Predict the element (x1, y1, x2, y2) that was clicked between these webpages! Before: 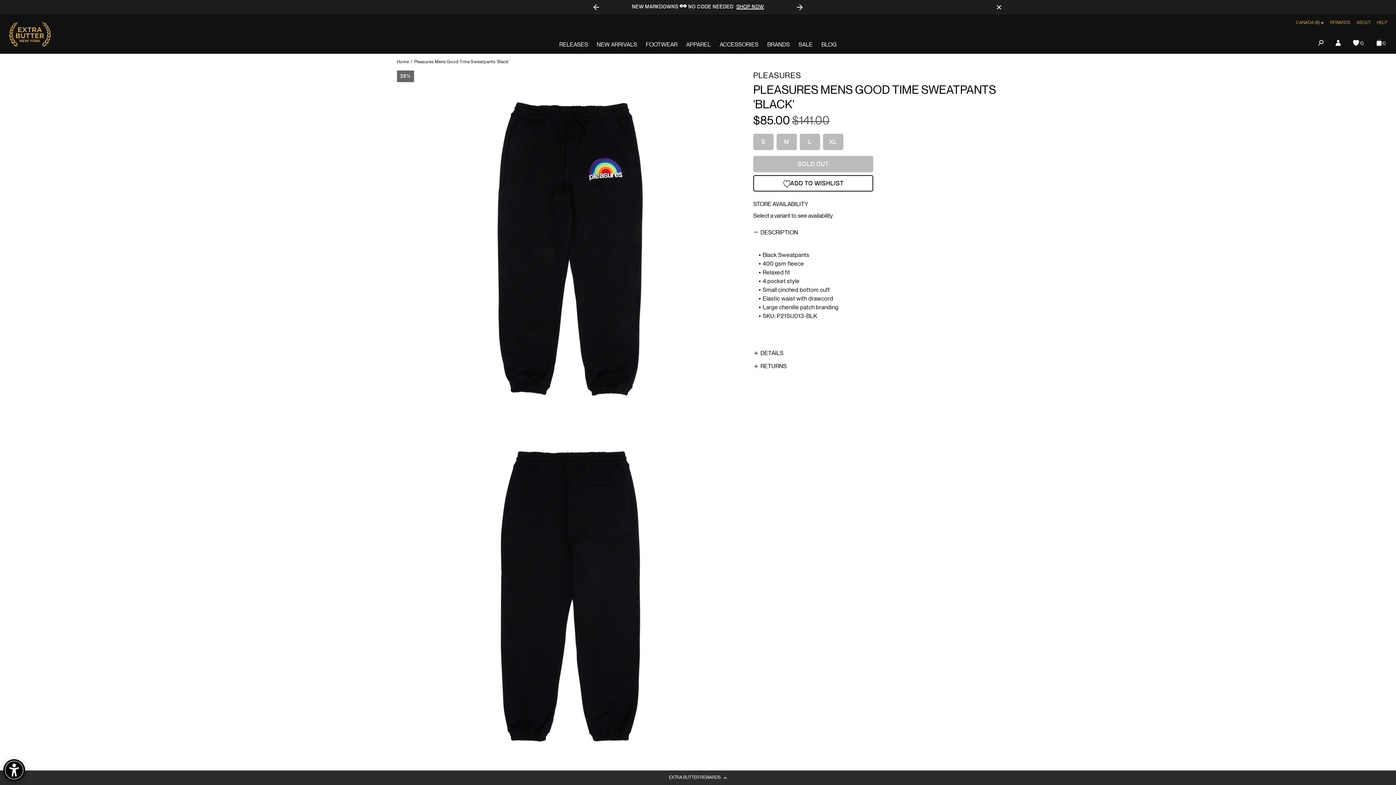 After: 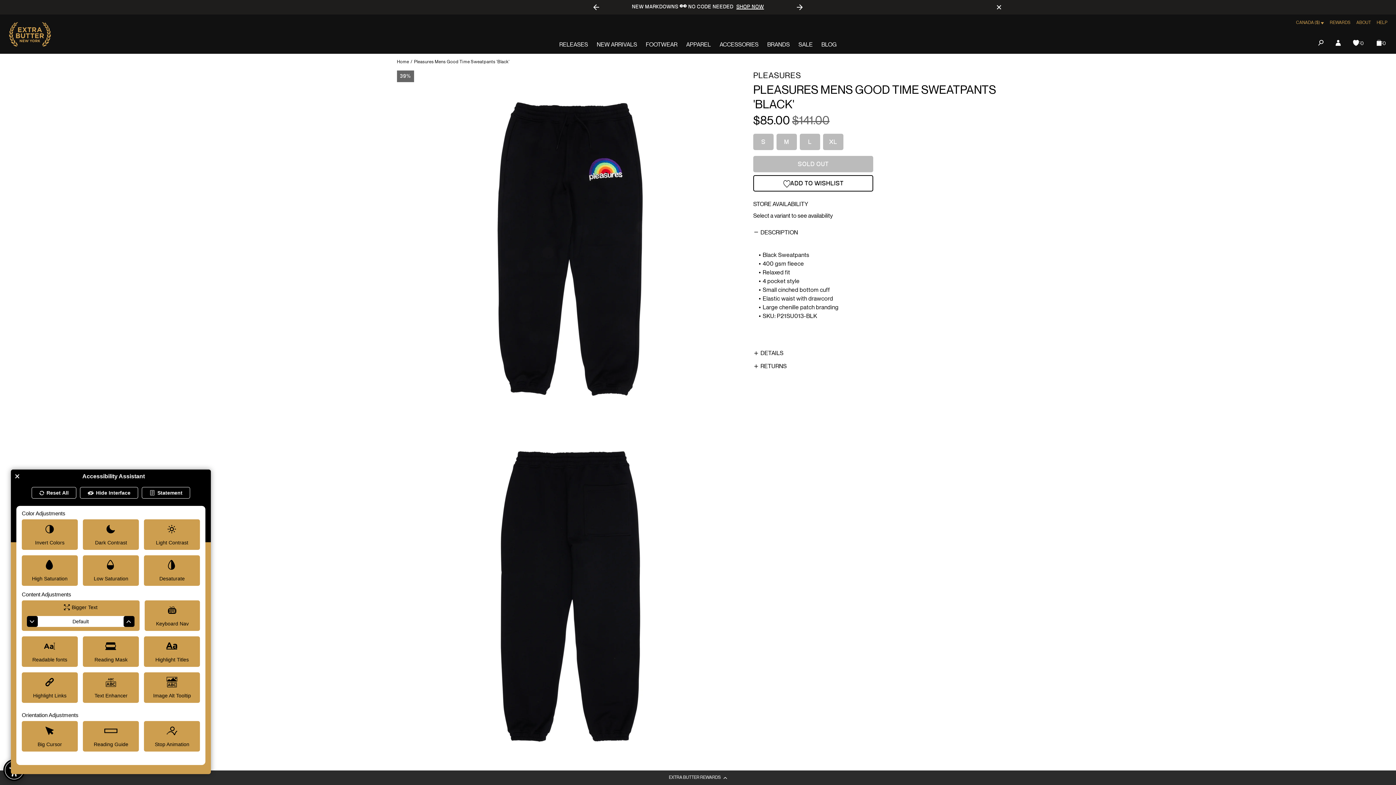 Action: bbox: (0, 756, 28, 780) label: Web Accessibility Initiative